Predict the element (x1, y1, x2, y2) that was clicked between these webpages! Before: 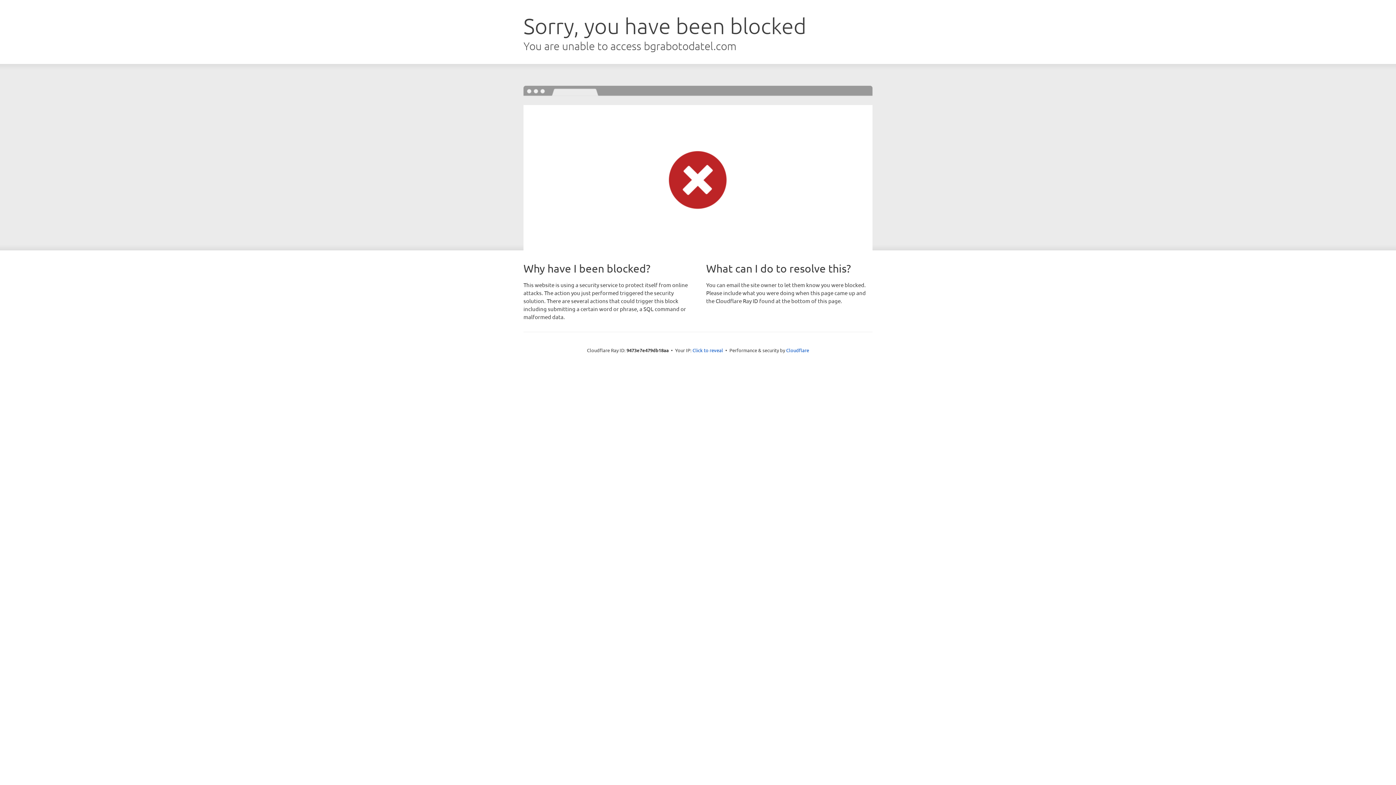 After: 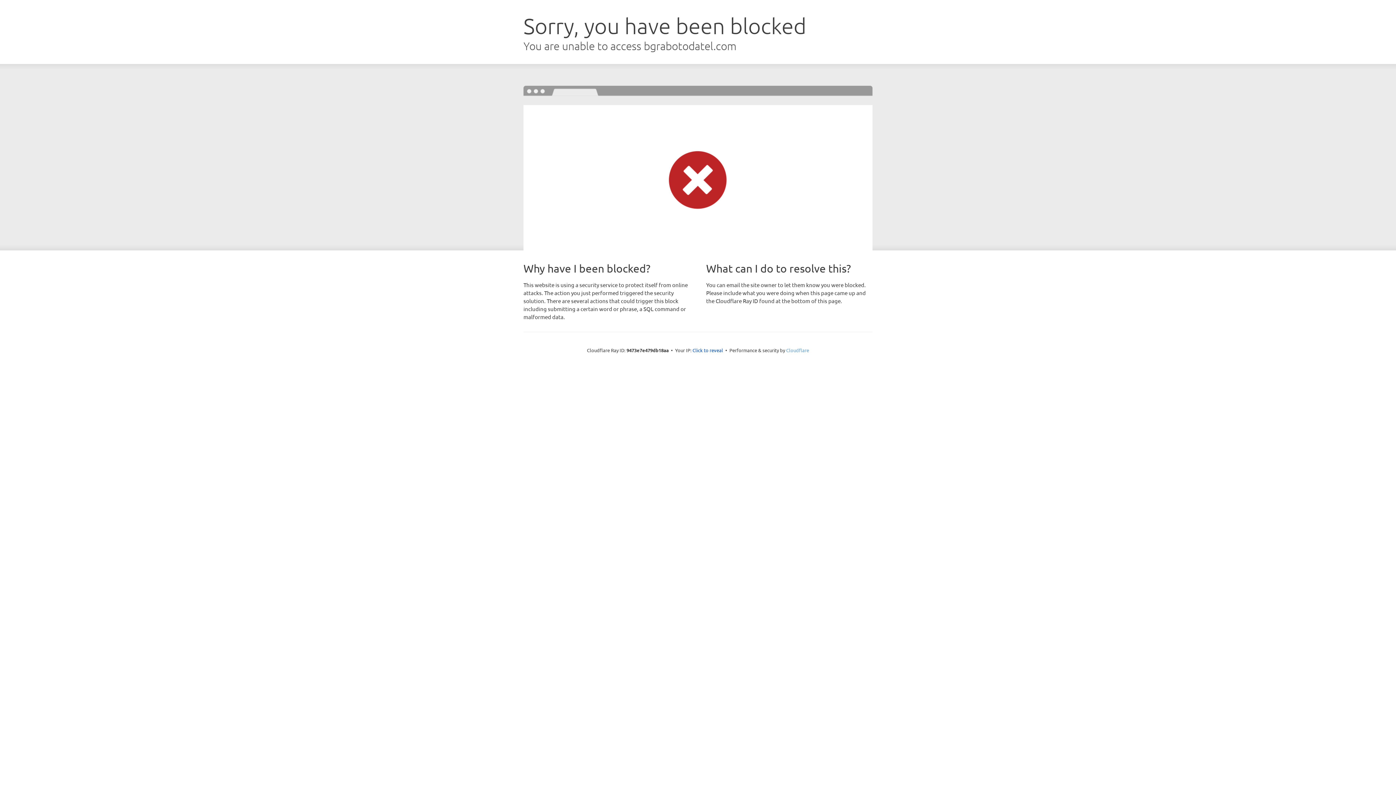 Action: bbox: (786, 347, 809, 353) label: Cloudflare